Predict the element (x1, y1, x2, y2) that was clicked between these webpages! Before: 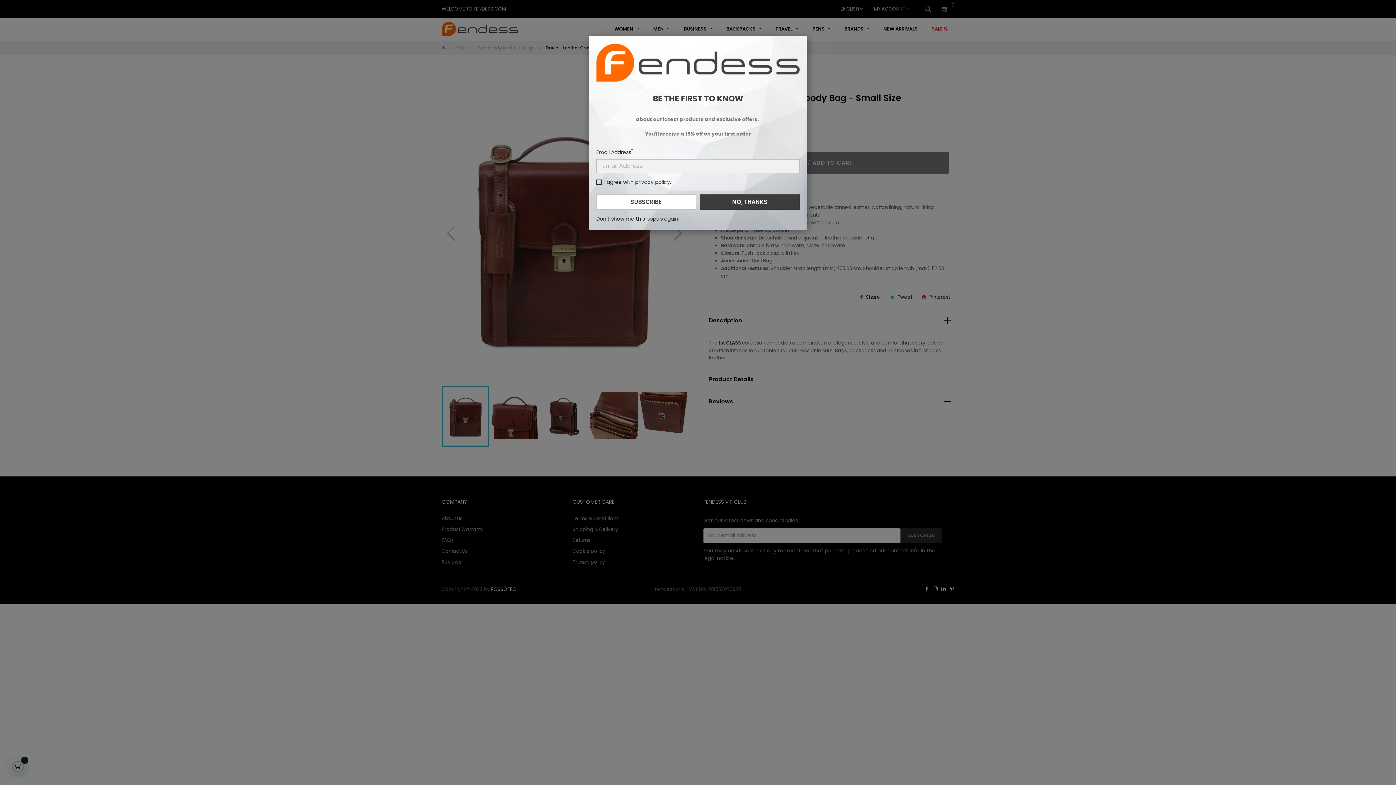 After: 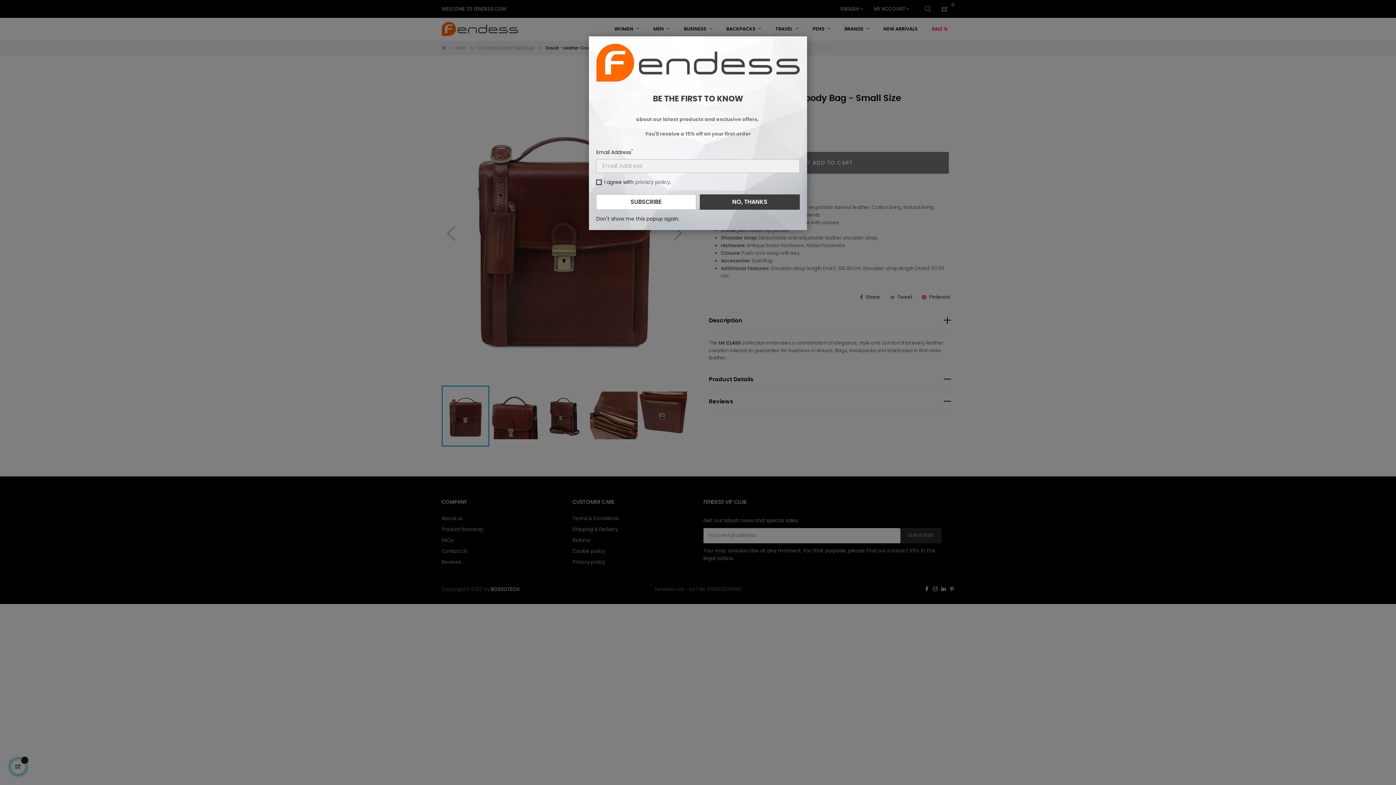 Action: bbox: (635, 178, 670, 186) label: privacy policy